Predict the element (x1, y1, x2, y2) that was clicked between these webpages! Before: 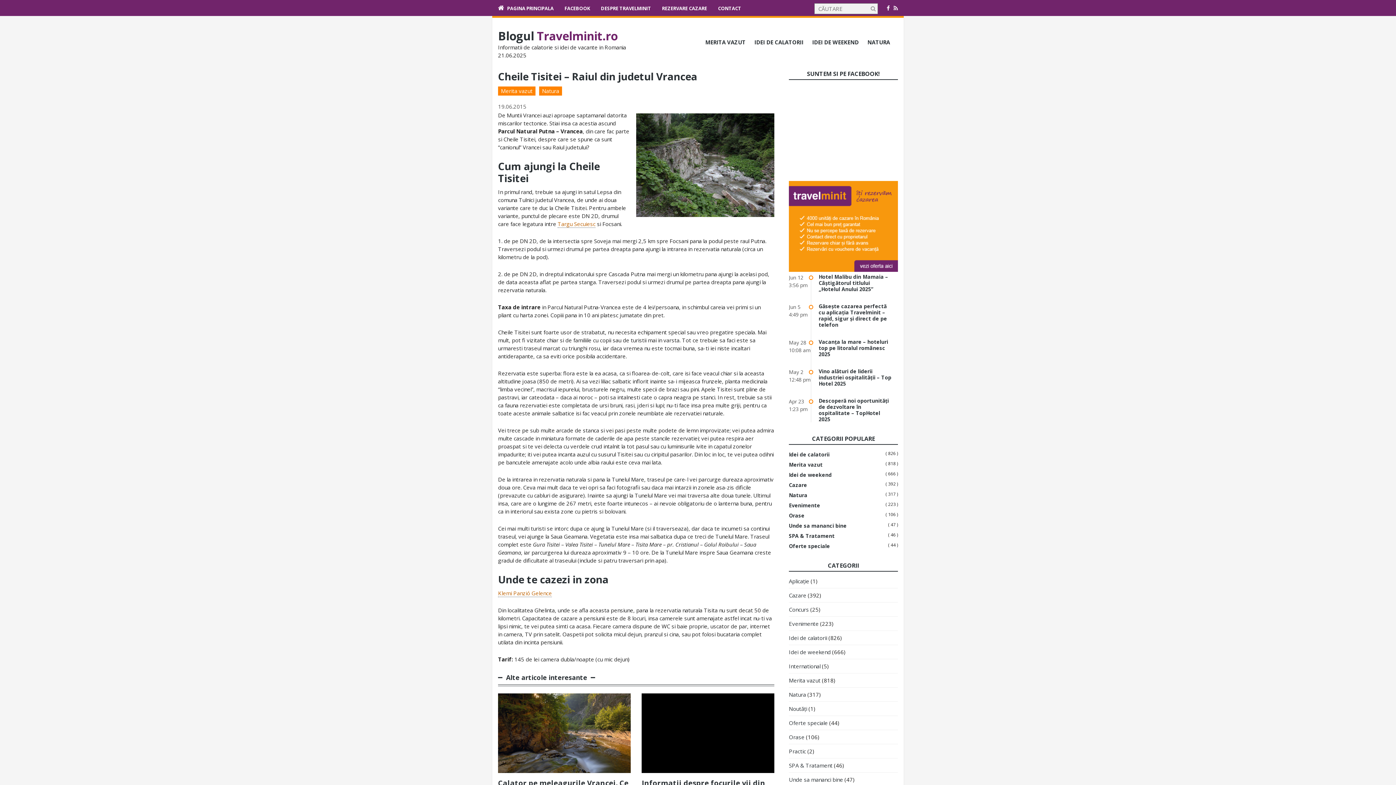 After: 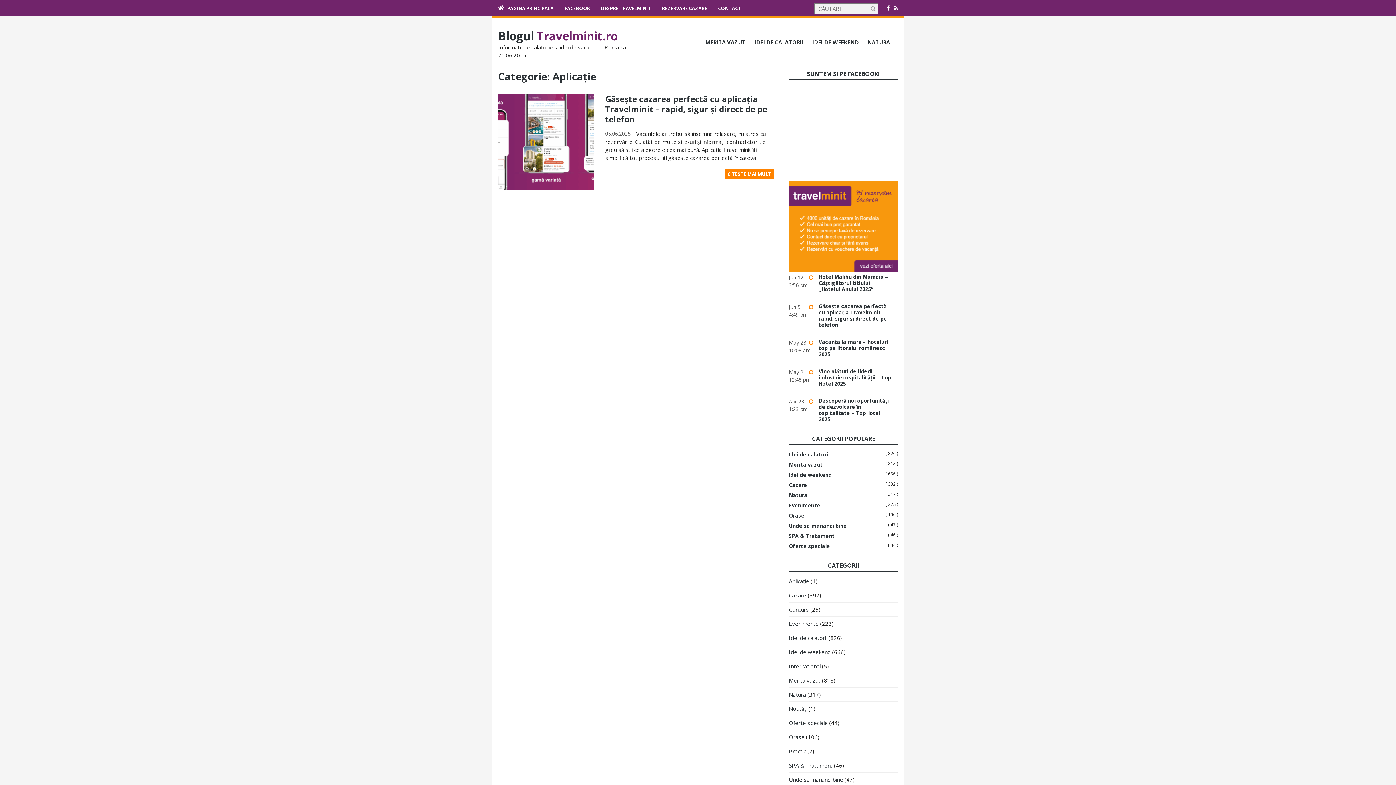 Action: label: Aplicație bbox: (789, 577, 809, 585)